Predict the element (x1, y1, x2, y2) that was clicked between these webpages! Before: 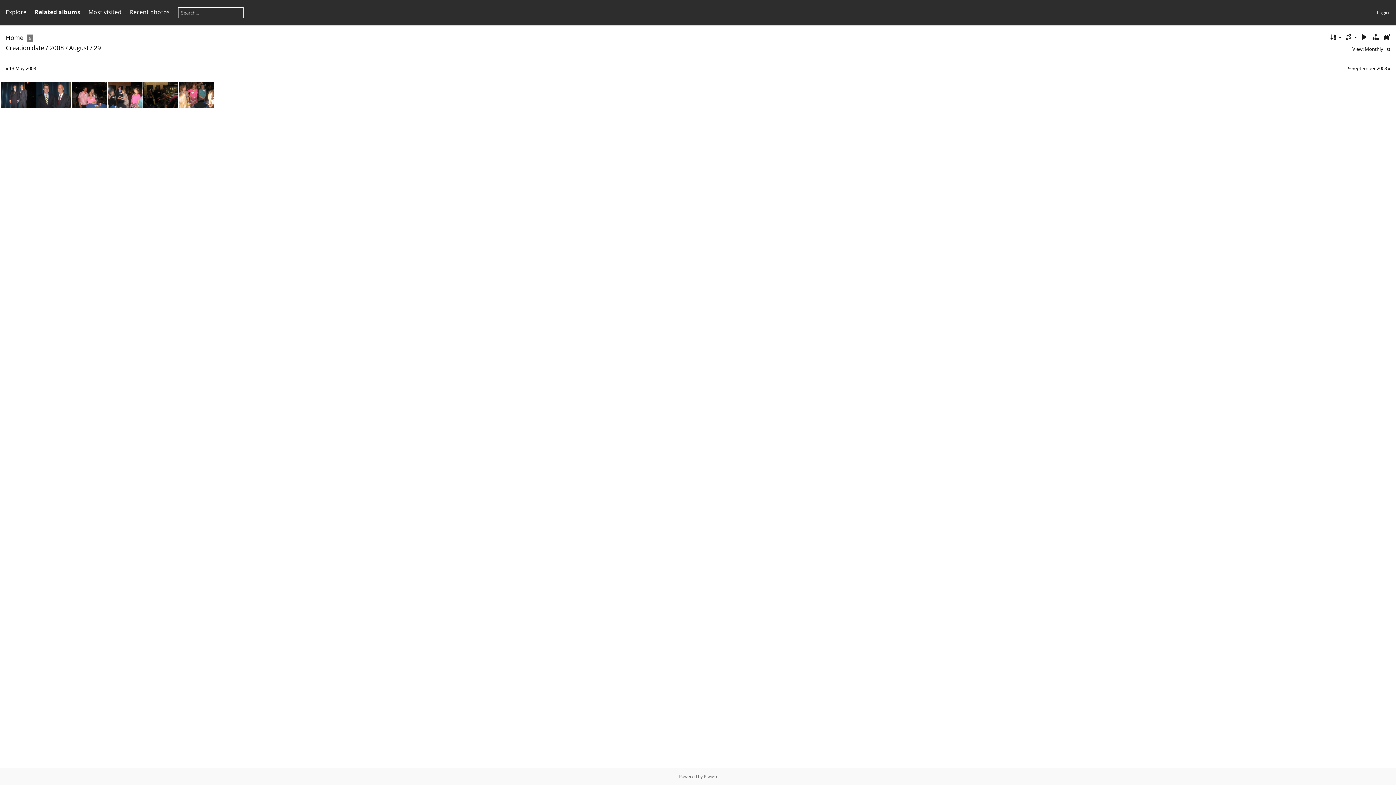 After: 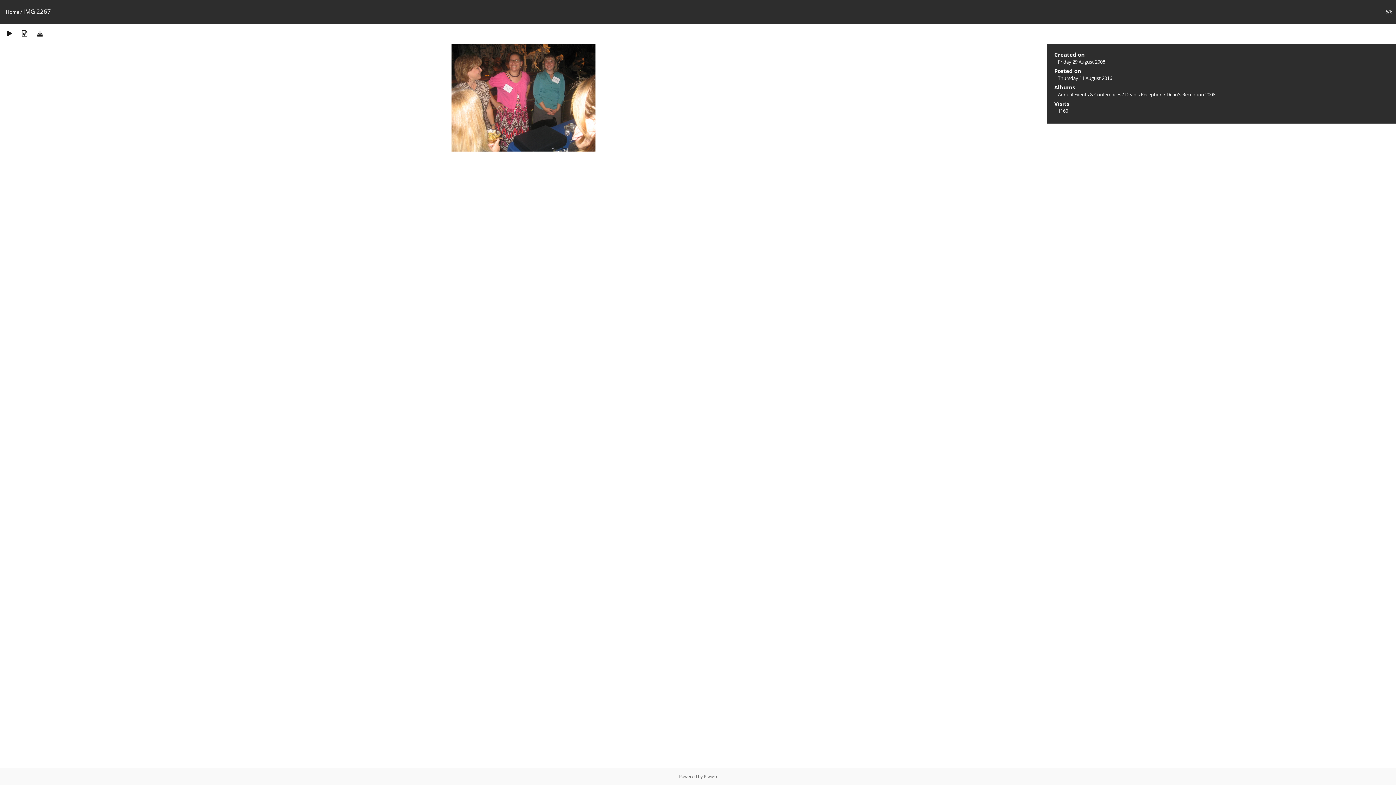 Action: bbox: (178, 81, 213, 108)